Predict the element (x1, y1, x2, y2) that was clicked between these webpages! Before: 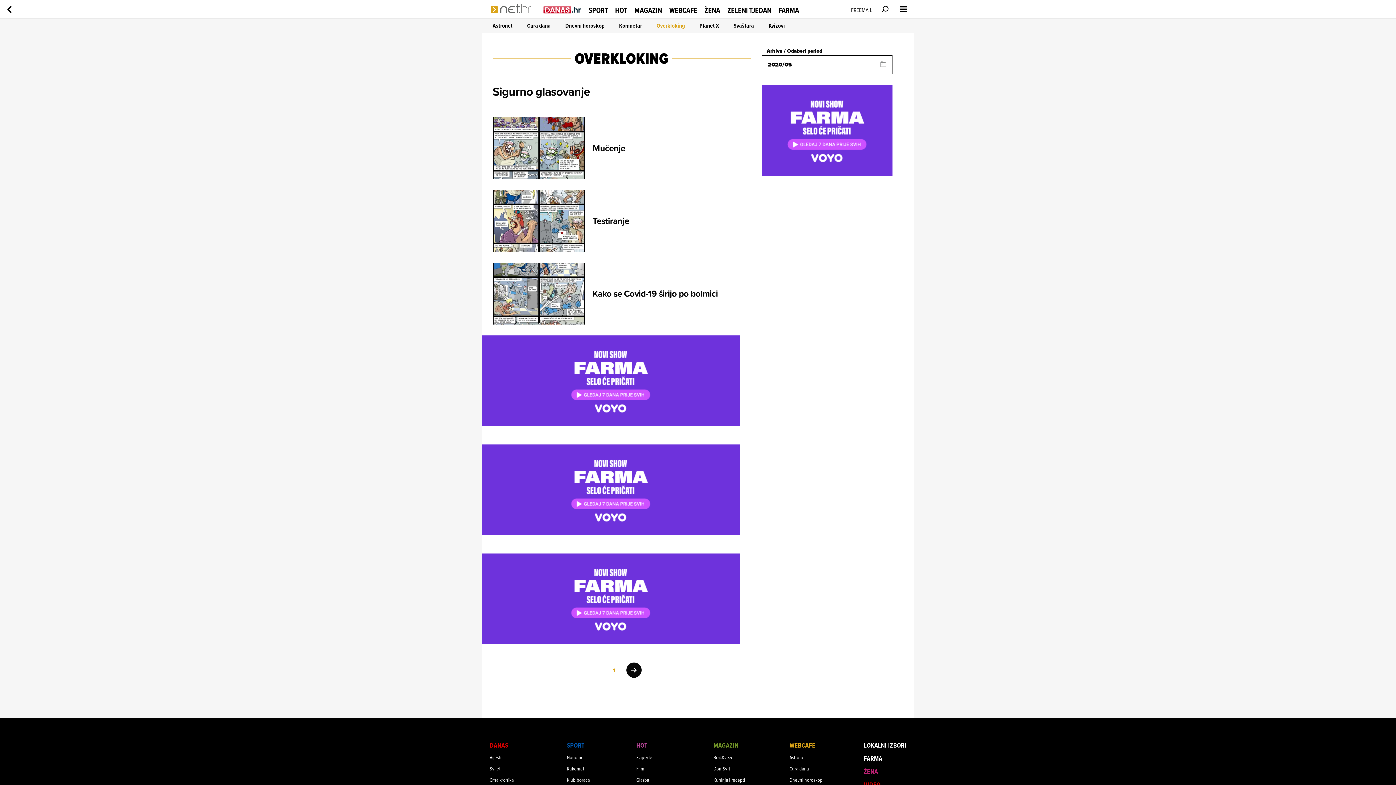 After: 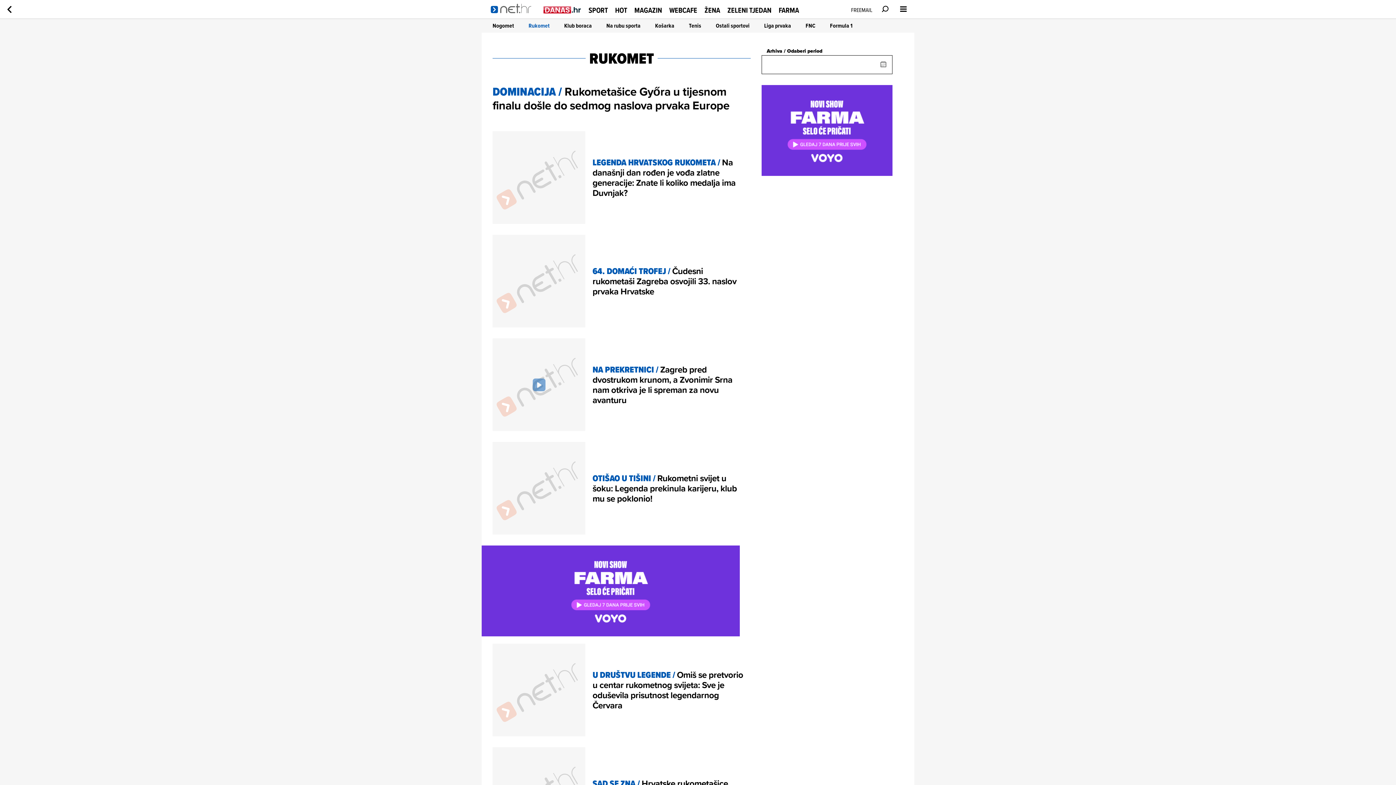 Action: label: Rukomet bbox: (566, 763, 595, 774)